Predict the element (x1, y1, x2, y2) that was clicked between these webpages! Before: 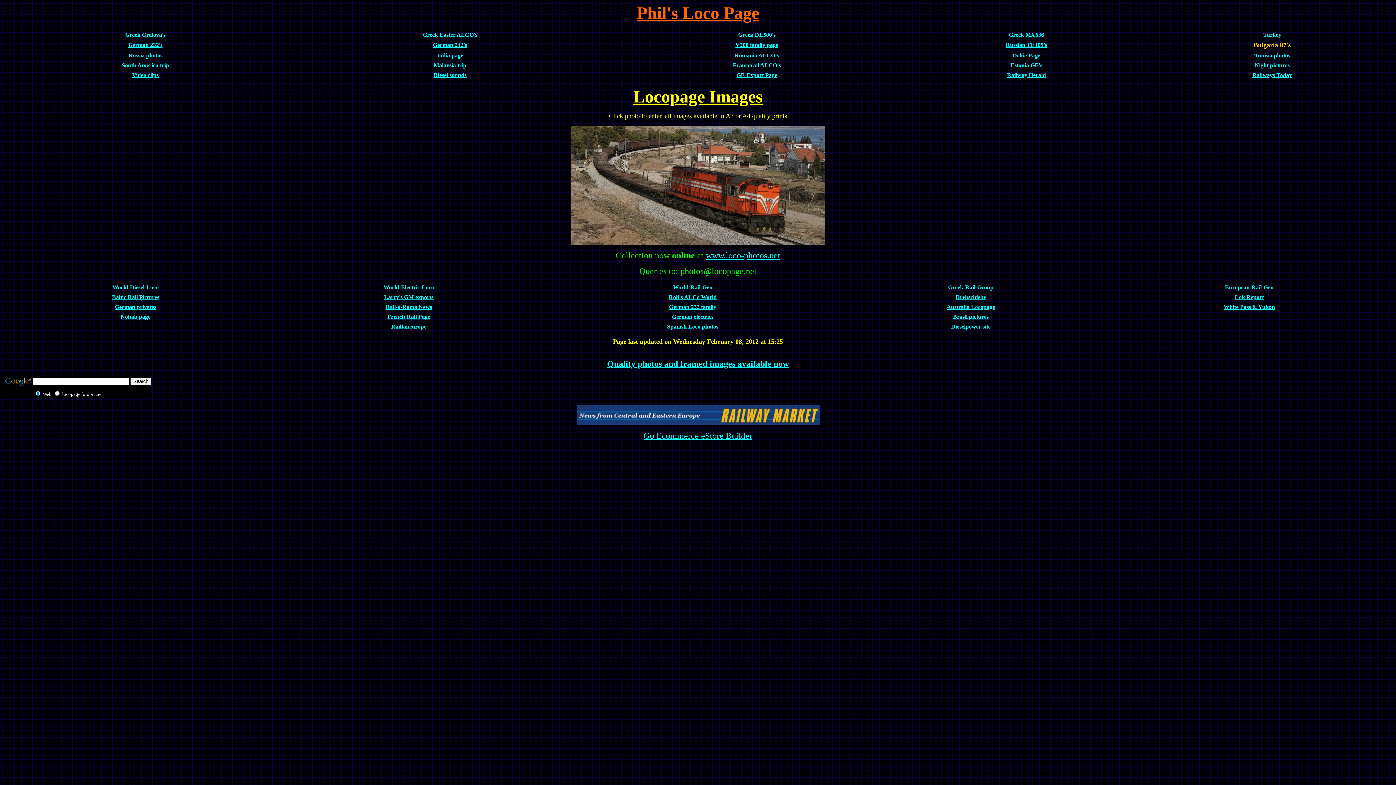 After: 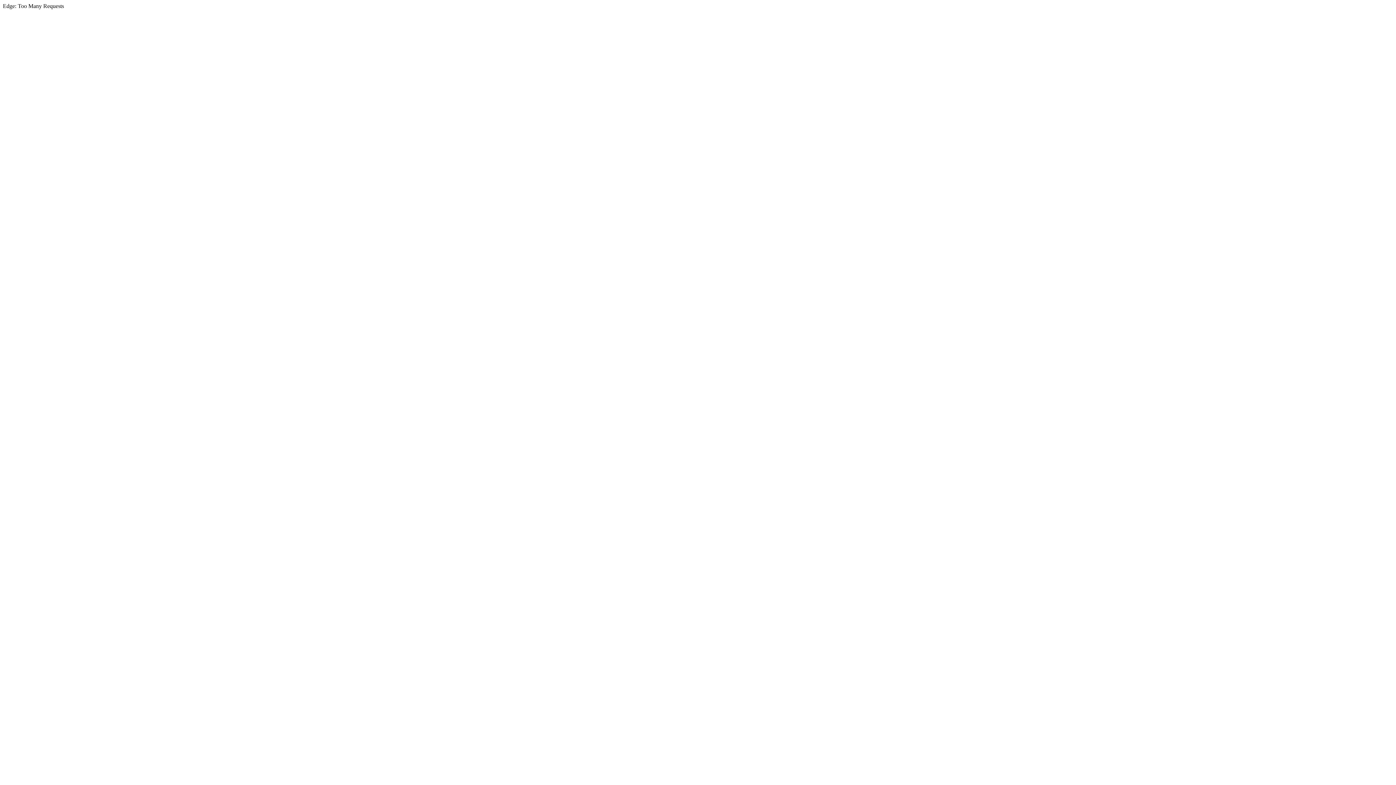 Action: label: World-Rail-Gen bbox: (673, 284, 712, 290)